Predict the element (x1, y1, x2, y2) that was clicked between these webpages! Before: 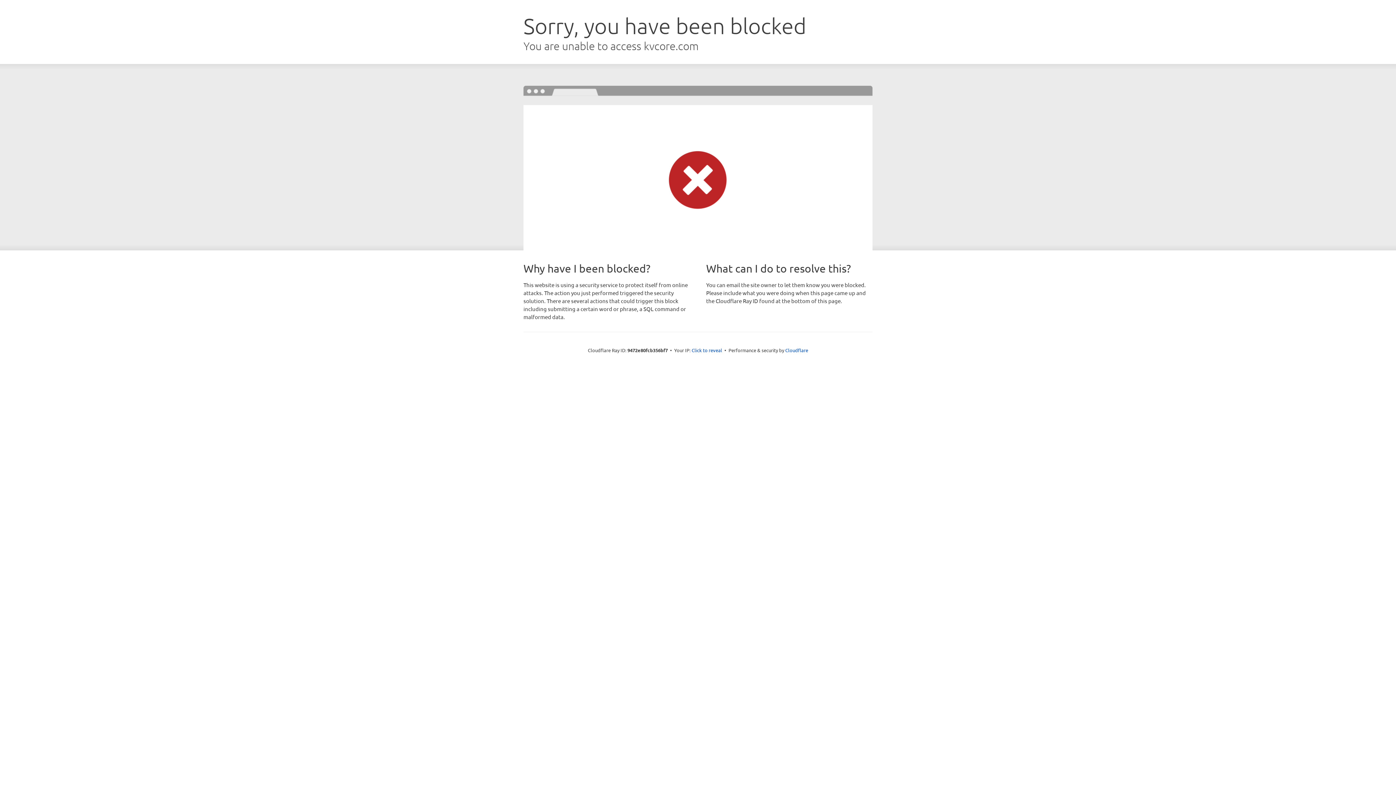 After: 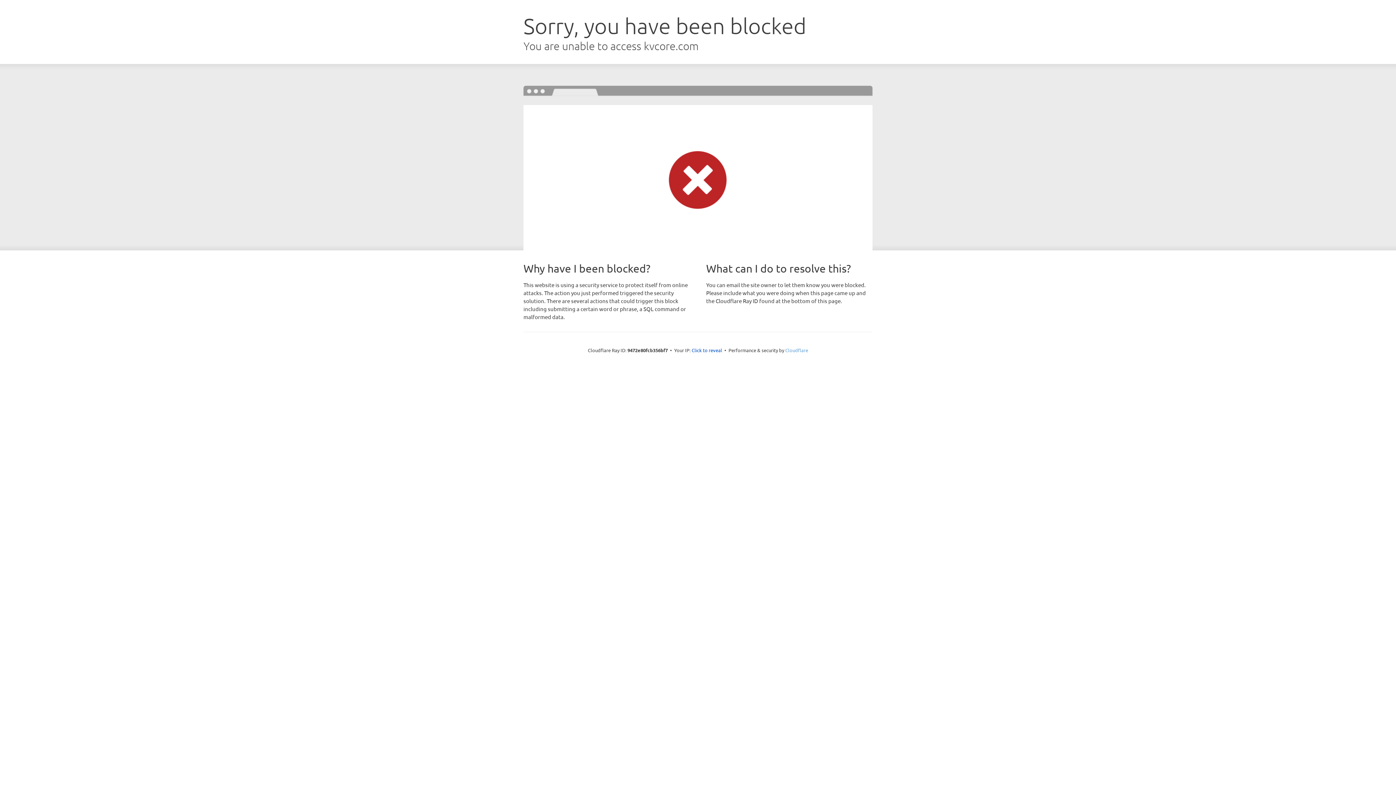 Action: bbox: (785, 347, 808, 353) label: Cloudflare